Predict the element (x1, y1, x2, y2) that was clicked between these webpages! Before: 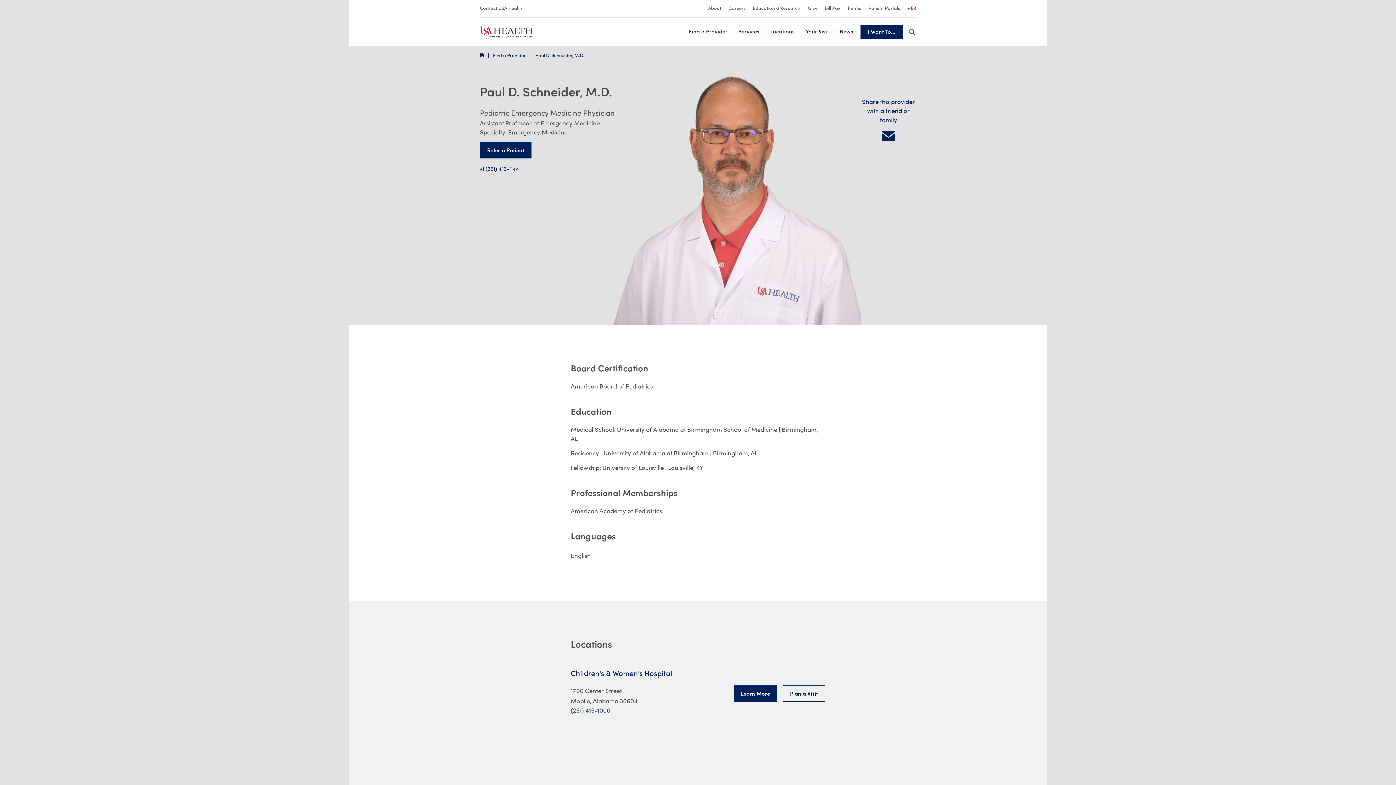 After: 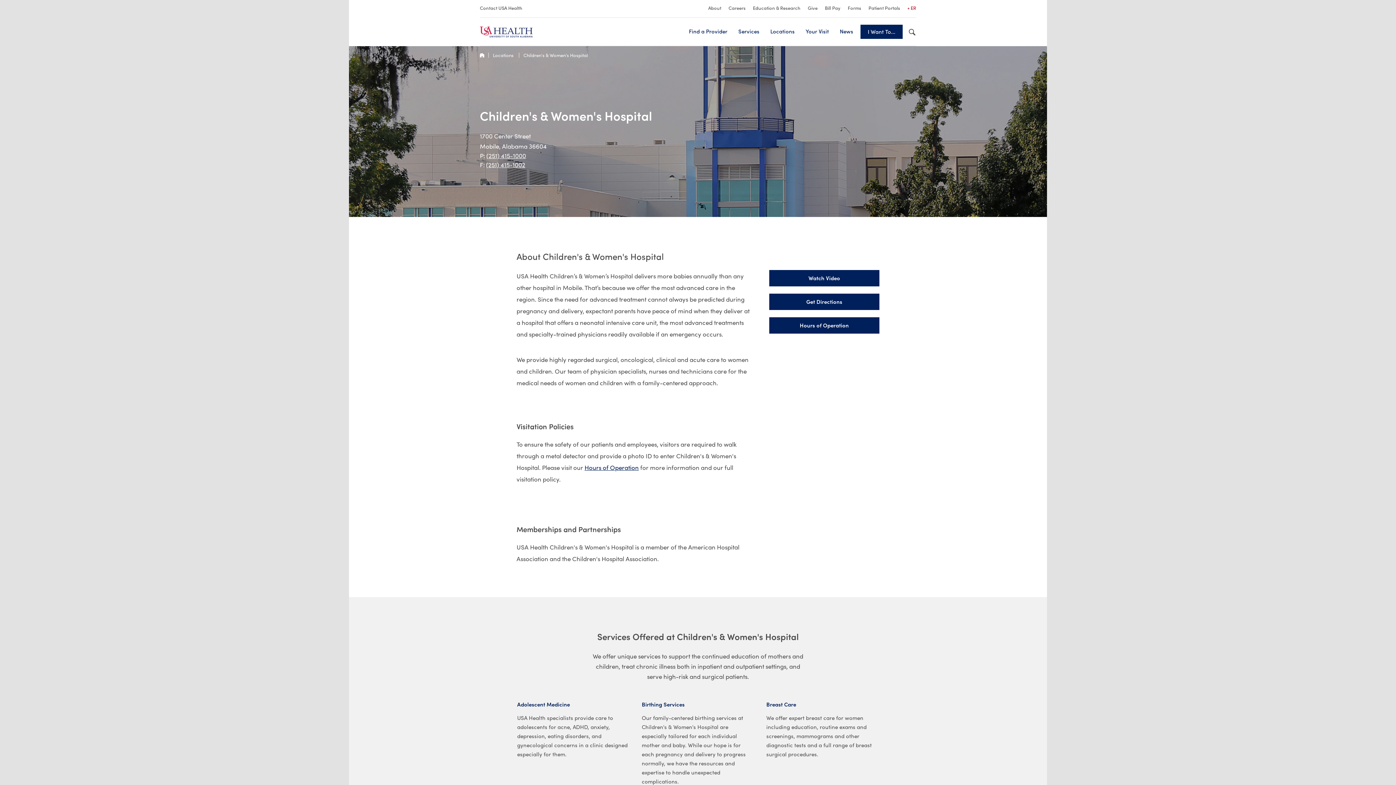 Action: label: Learn more about Children's & Women's Hospital bbox: (733, 685, 777, 702)